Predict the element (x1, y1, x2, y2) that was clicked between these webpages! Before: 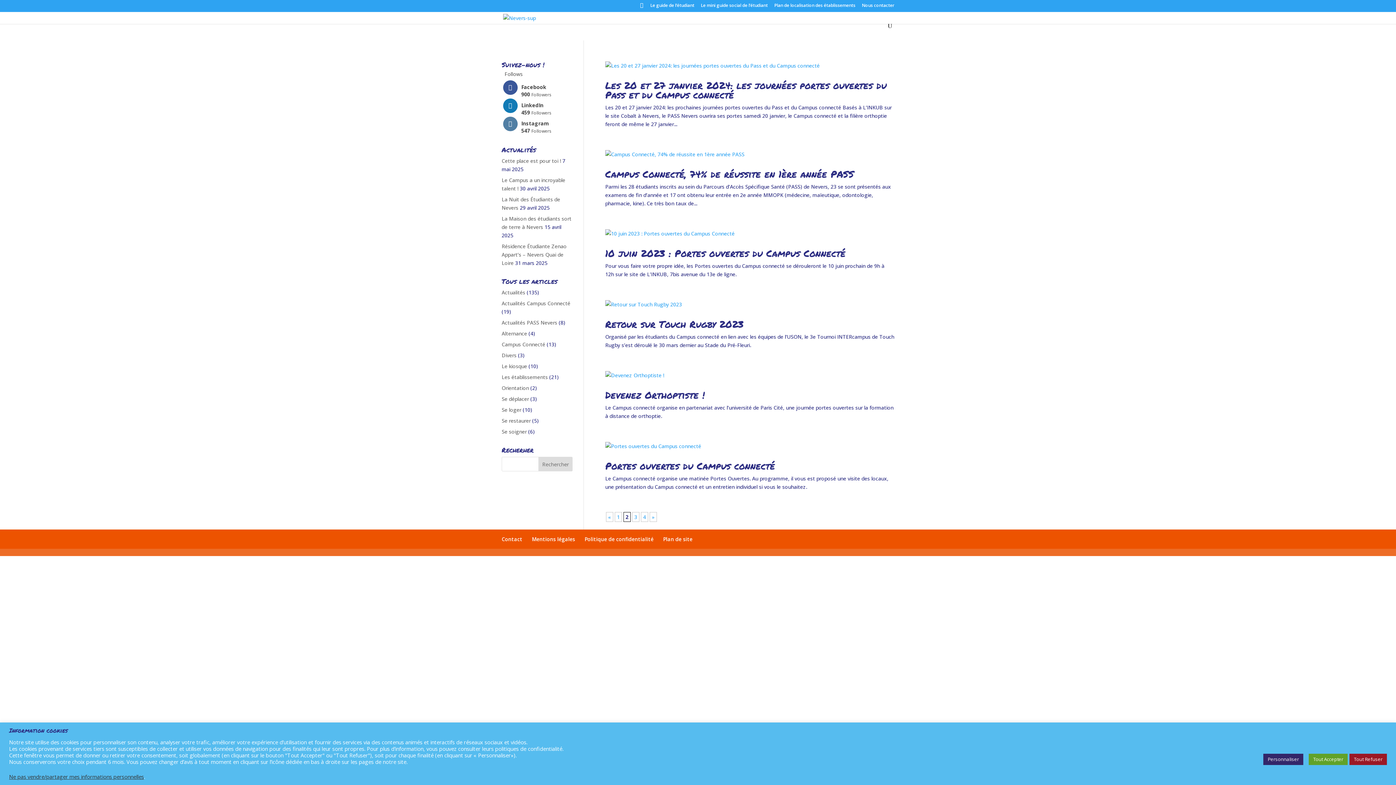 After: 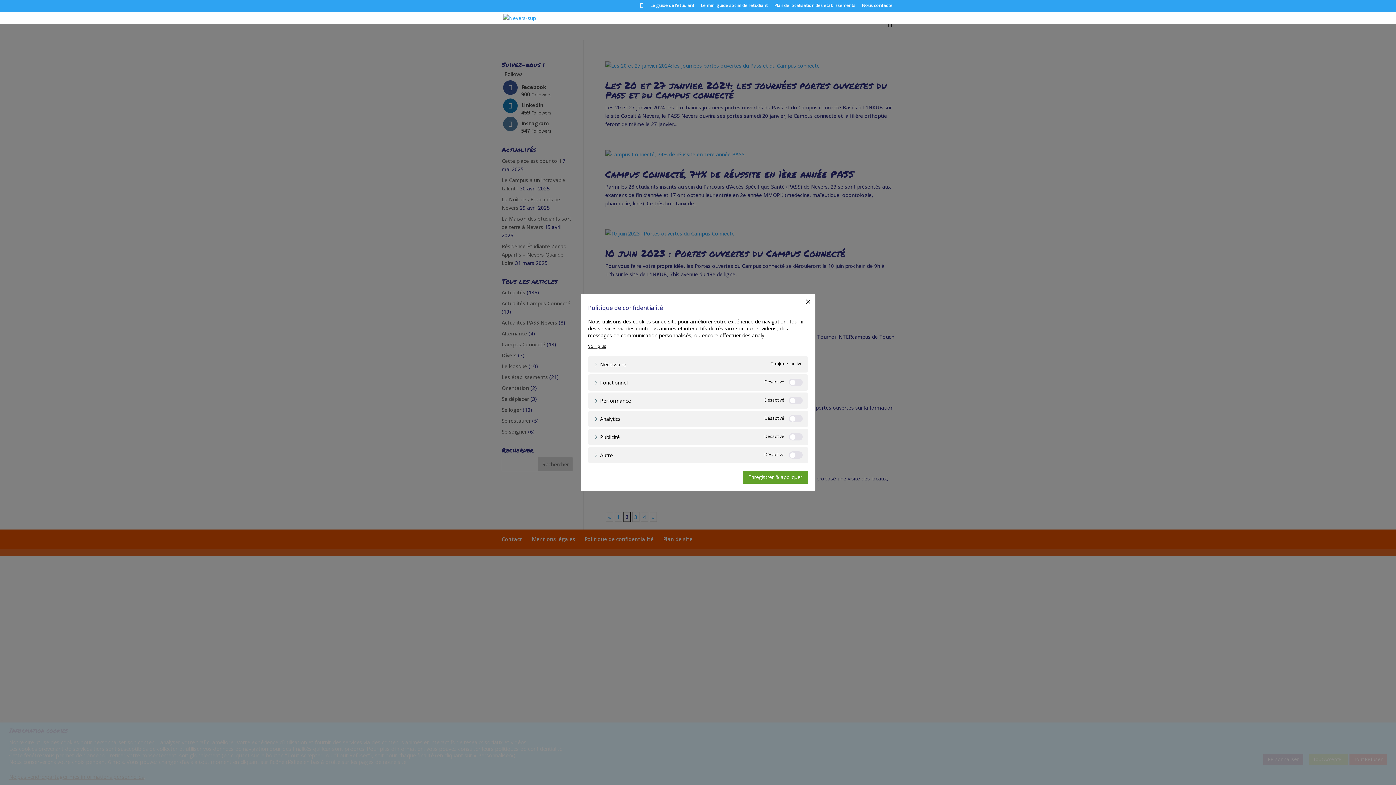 Action: bbox: (1263, 754, 1303, 765) label: Personnaliser